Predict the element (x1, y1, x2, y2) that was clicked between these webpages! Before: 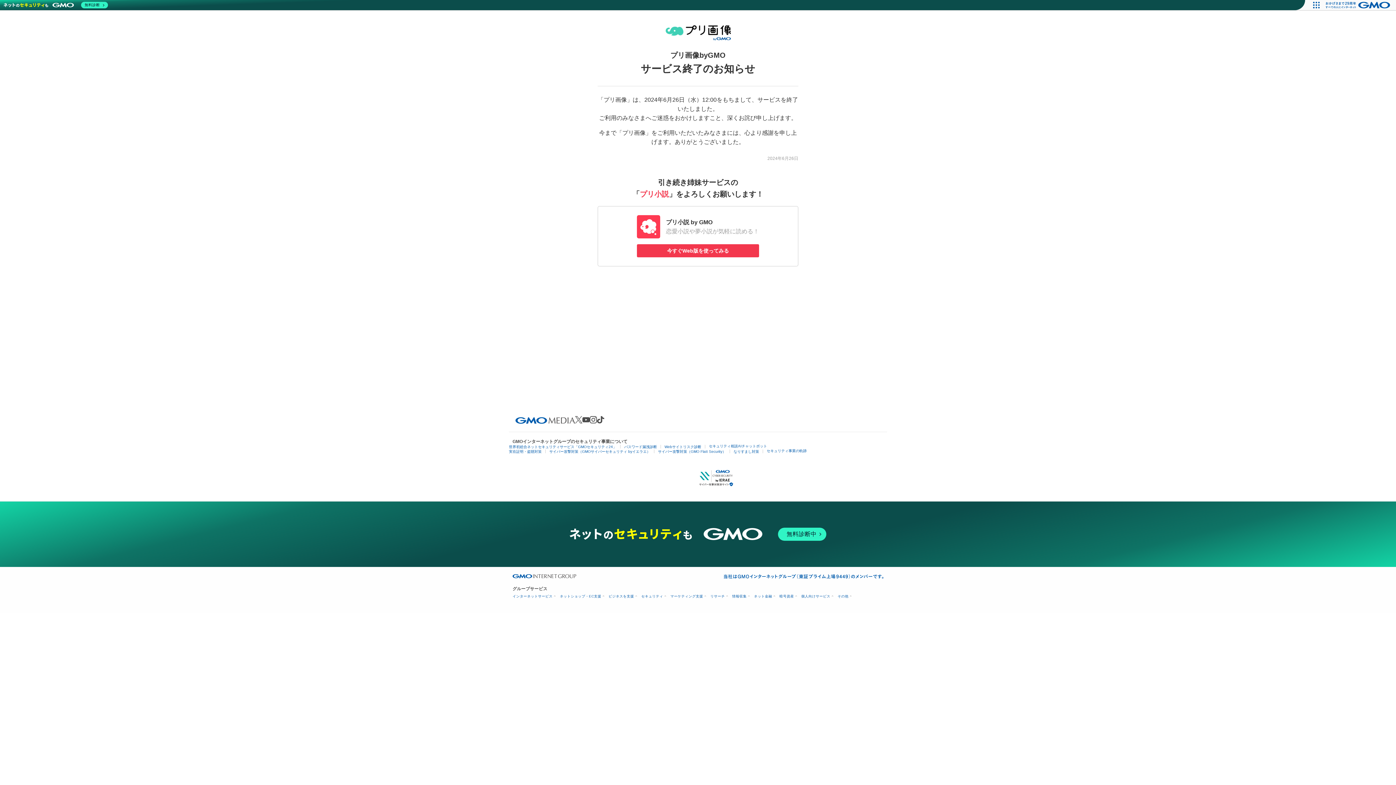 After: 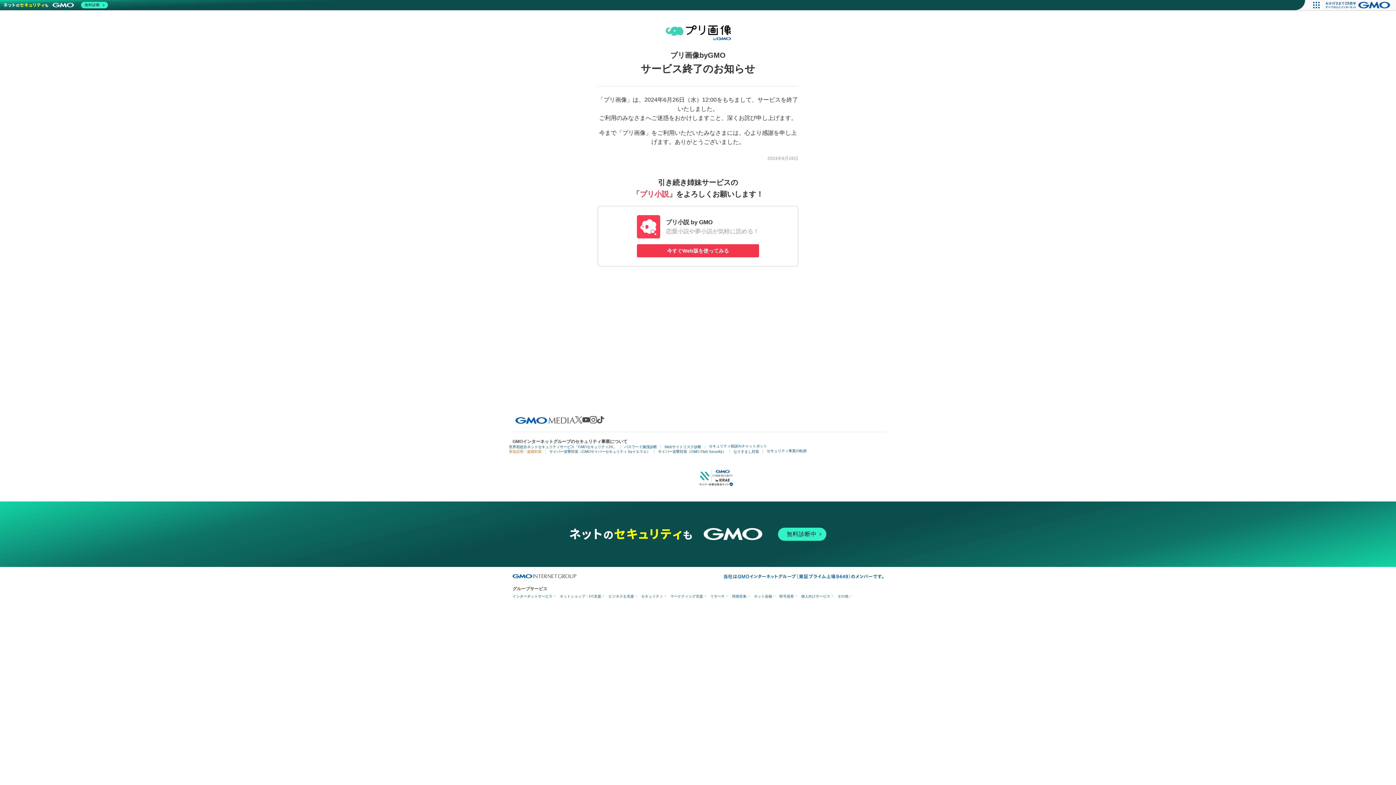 Action: label: 実在証明・盗聴対策 bbox: (509, 449, 541, 453)